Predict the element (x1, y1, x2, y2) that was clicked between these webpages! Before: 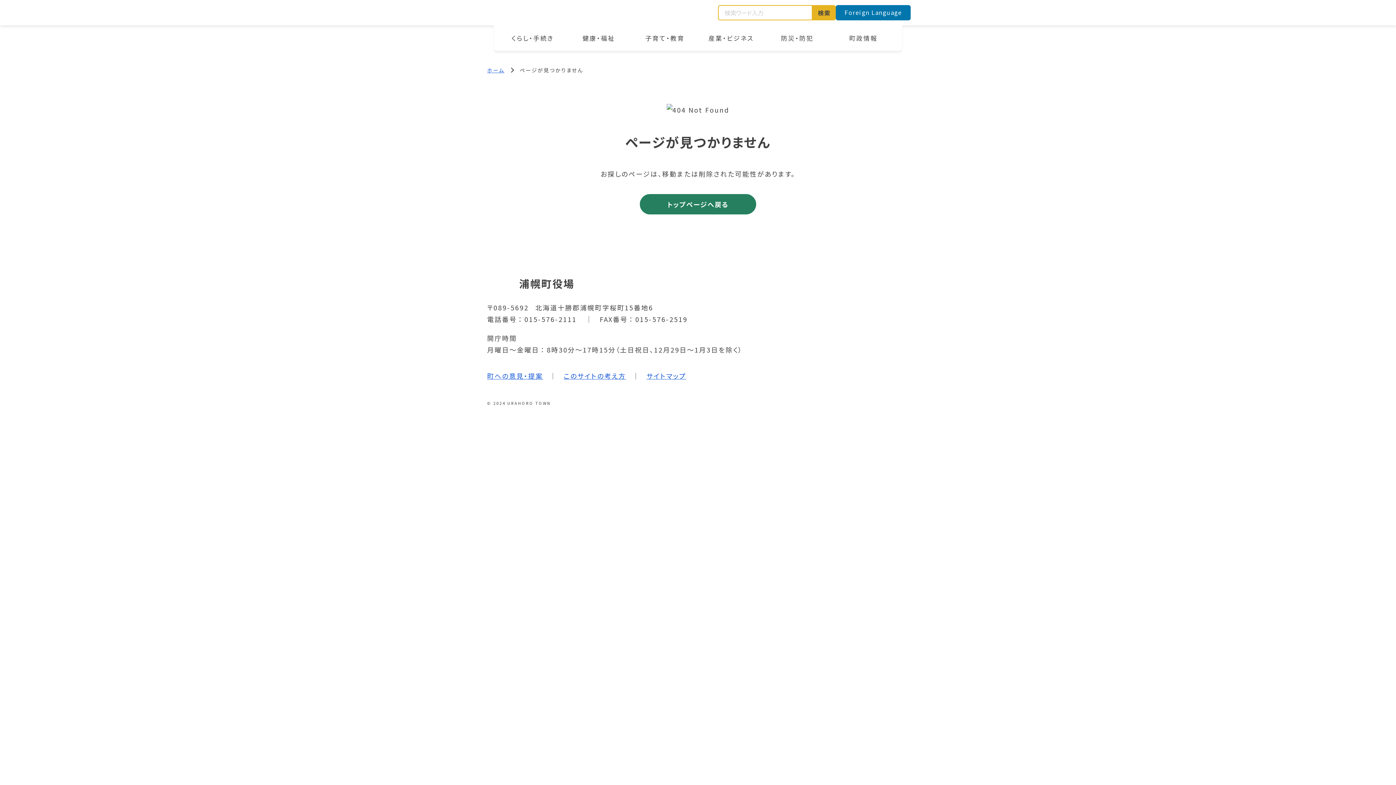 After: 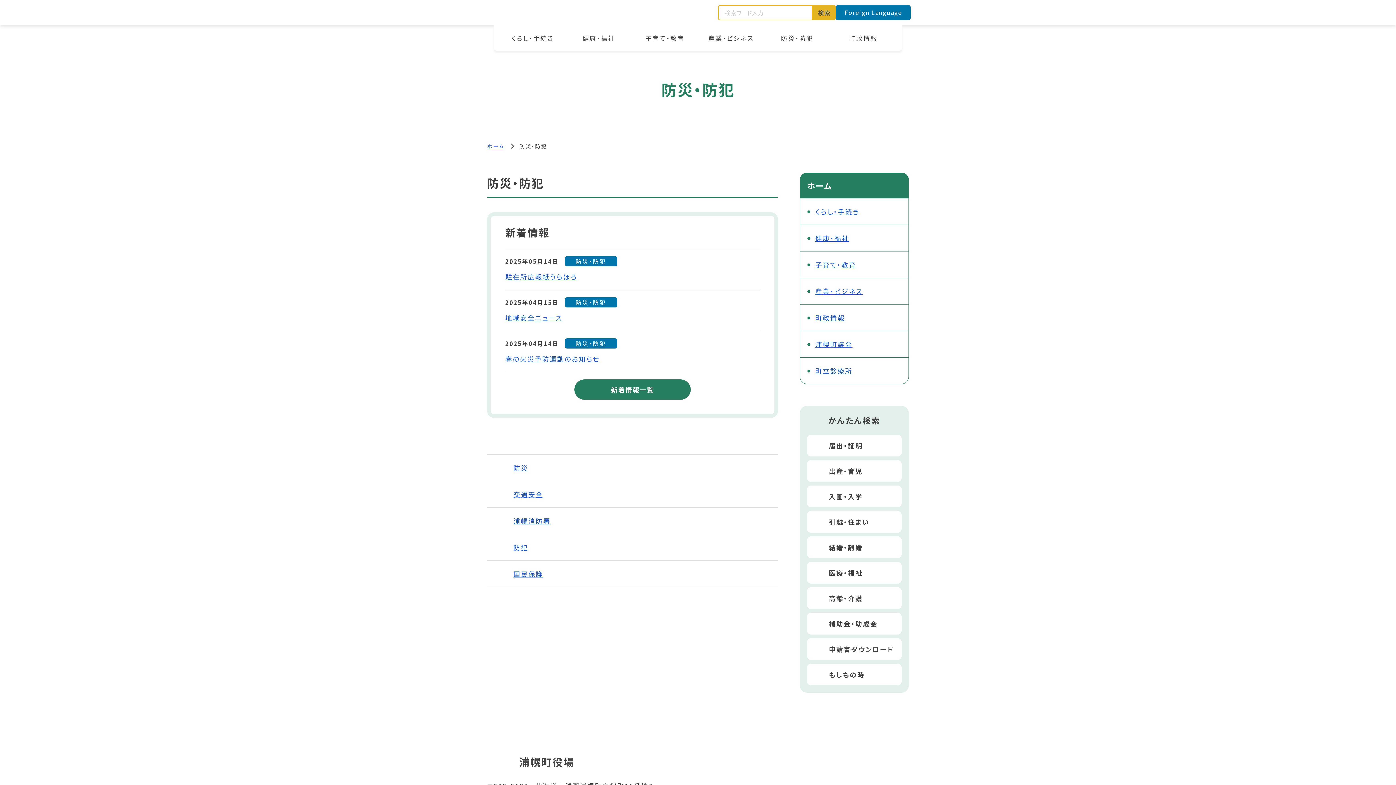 Action: label: 防災・防犯 bbox: (768, 29, 826, 46)